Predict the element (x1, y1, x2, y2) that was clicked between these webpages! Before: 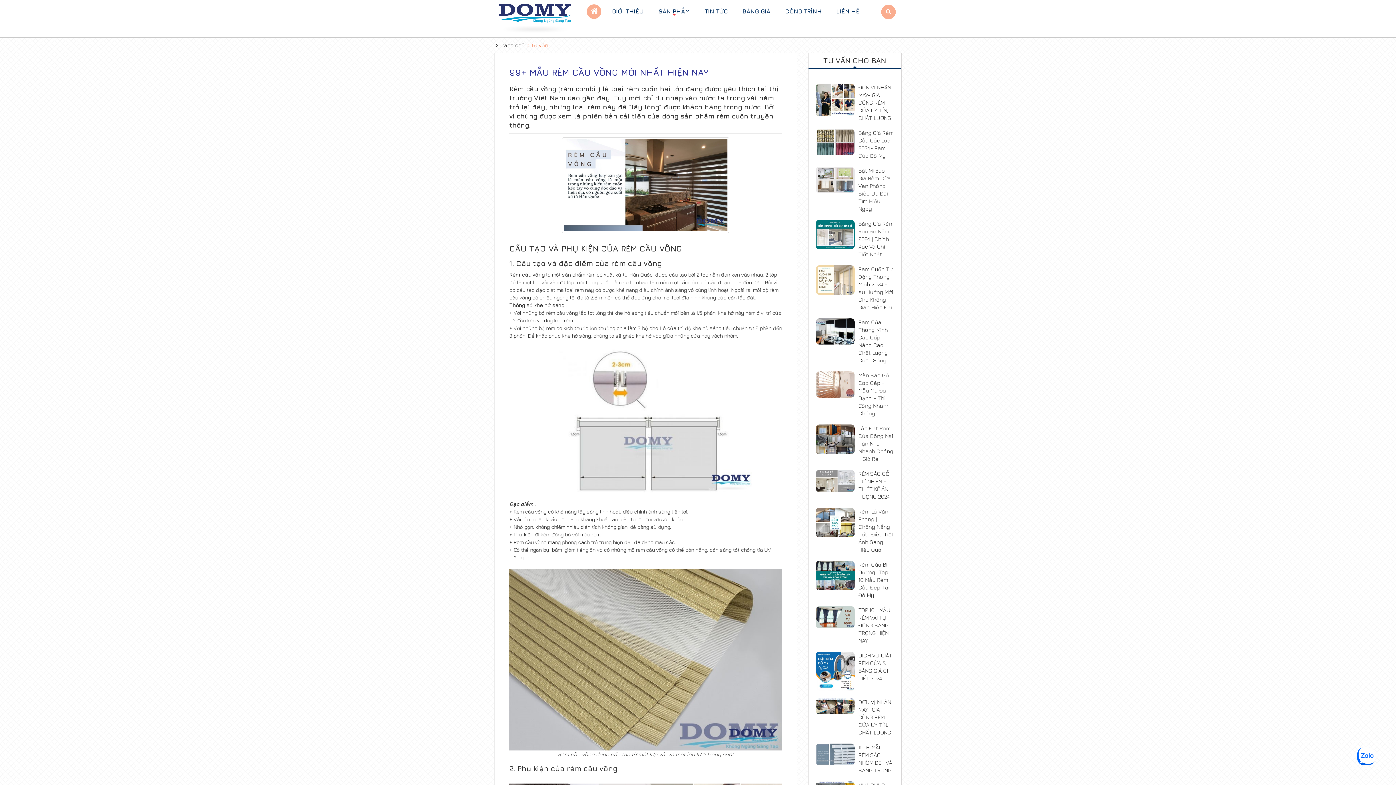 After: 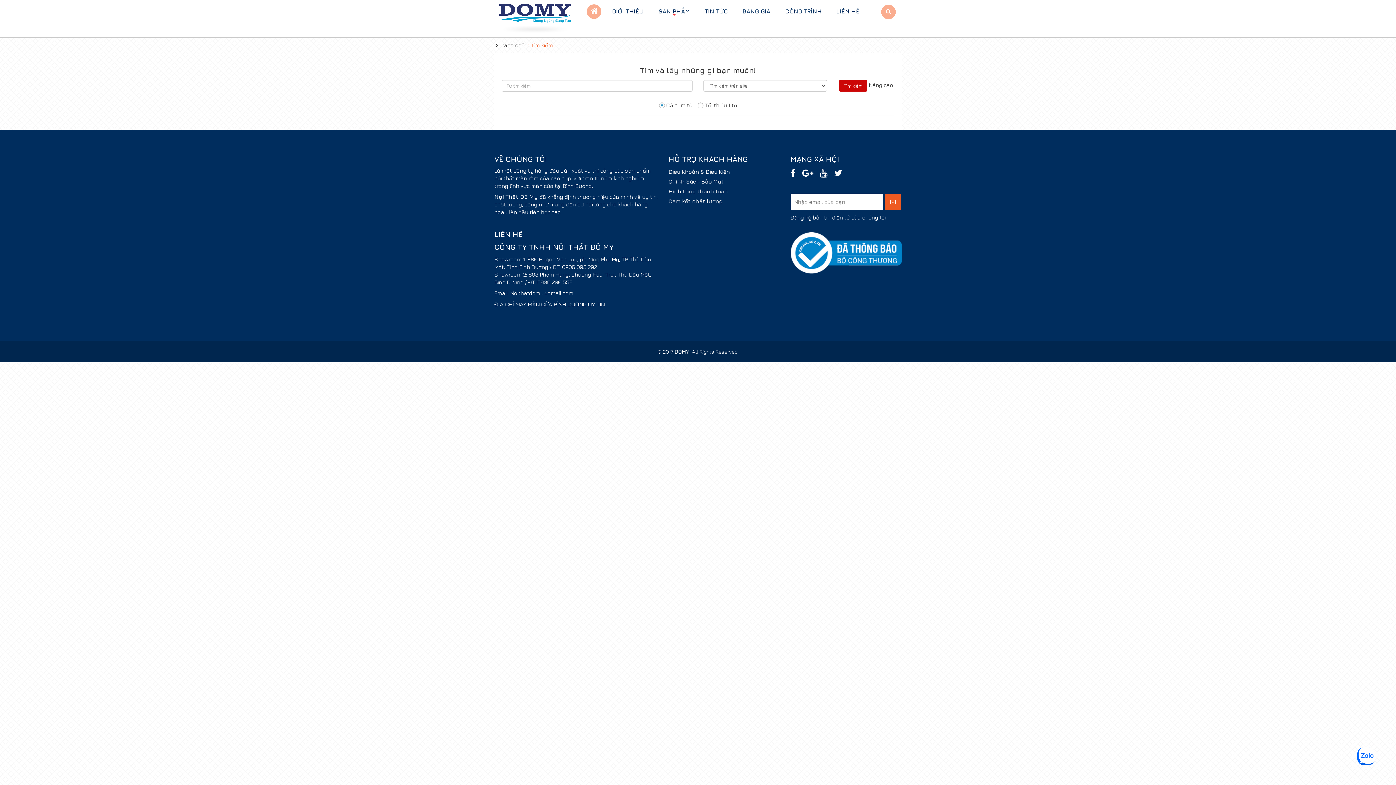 Action: bbox: (881, 4, 896, 19)